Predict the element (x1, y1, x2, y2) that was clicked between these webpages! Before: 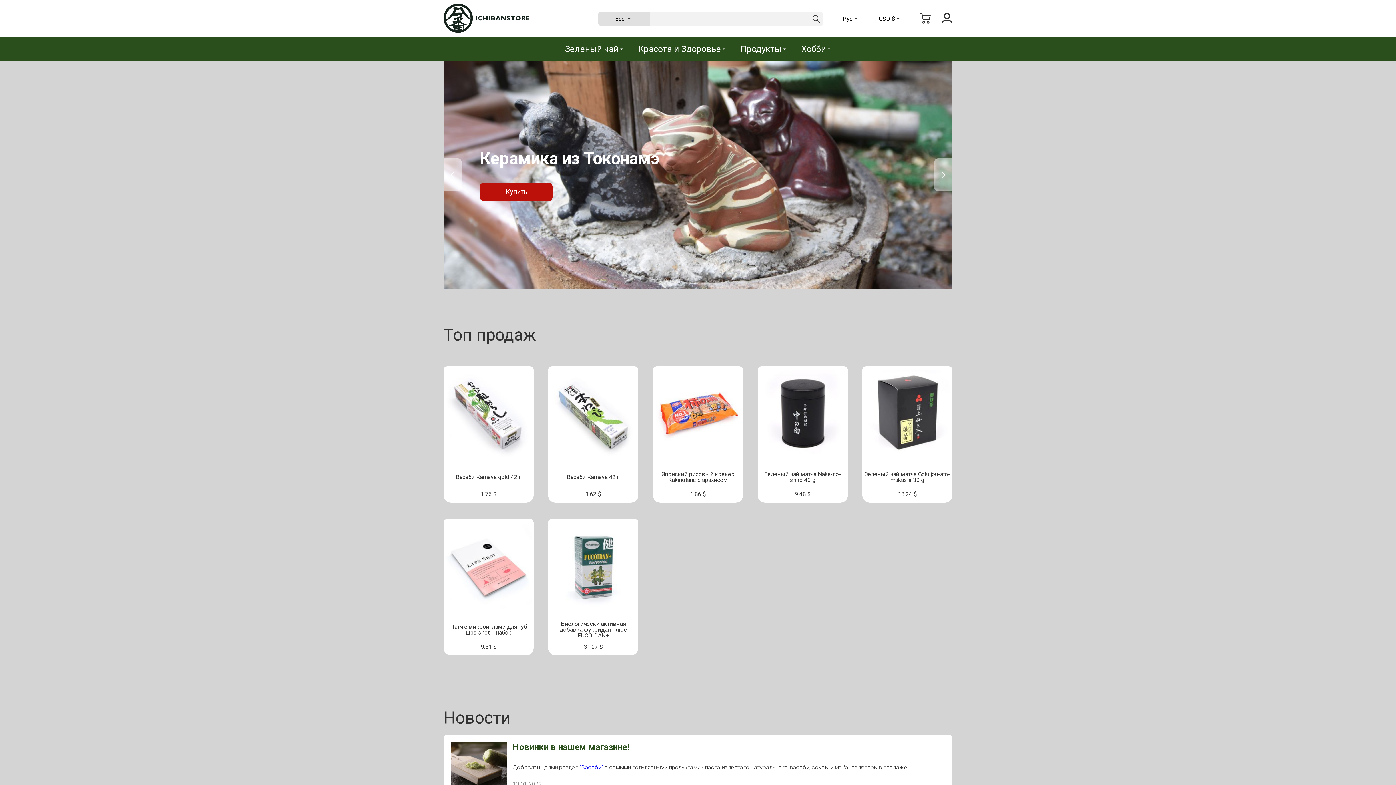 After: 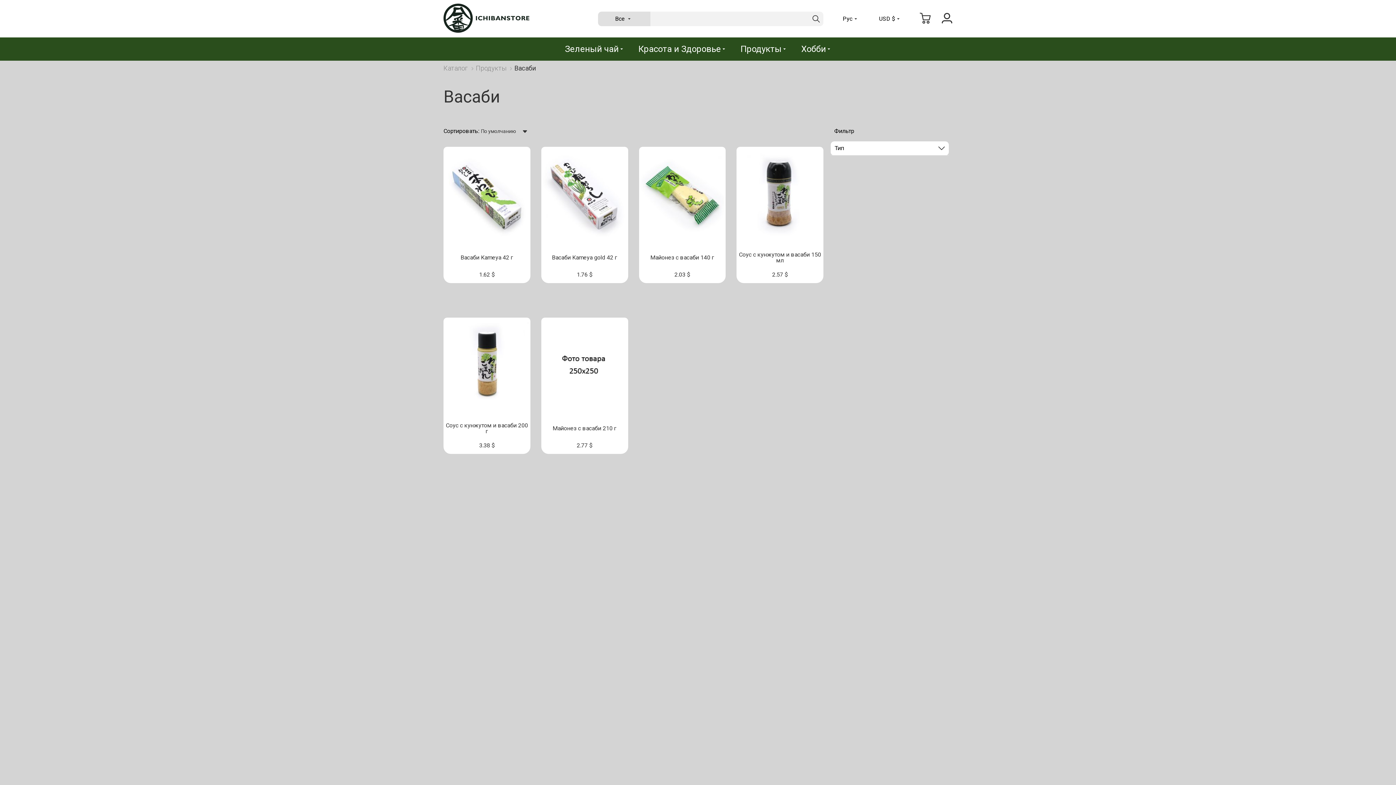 Action: bbox: (579, 764, 603, 771) label: "Васаби"